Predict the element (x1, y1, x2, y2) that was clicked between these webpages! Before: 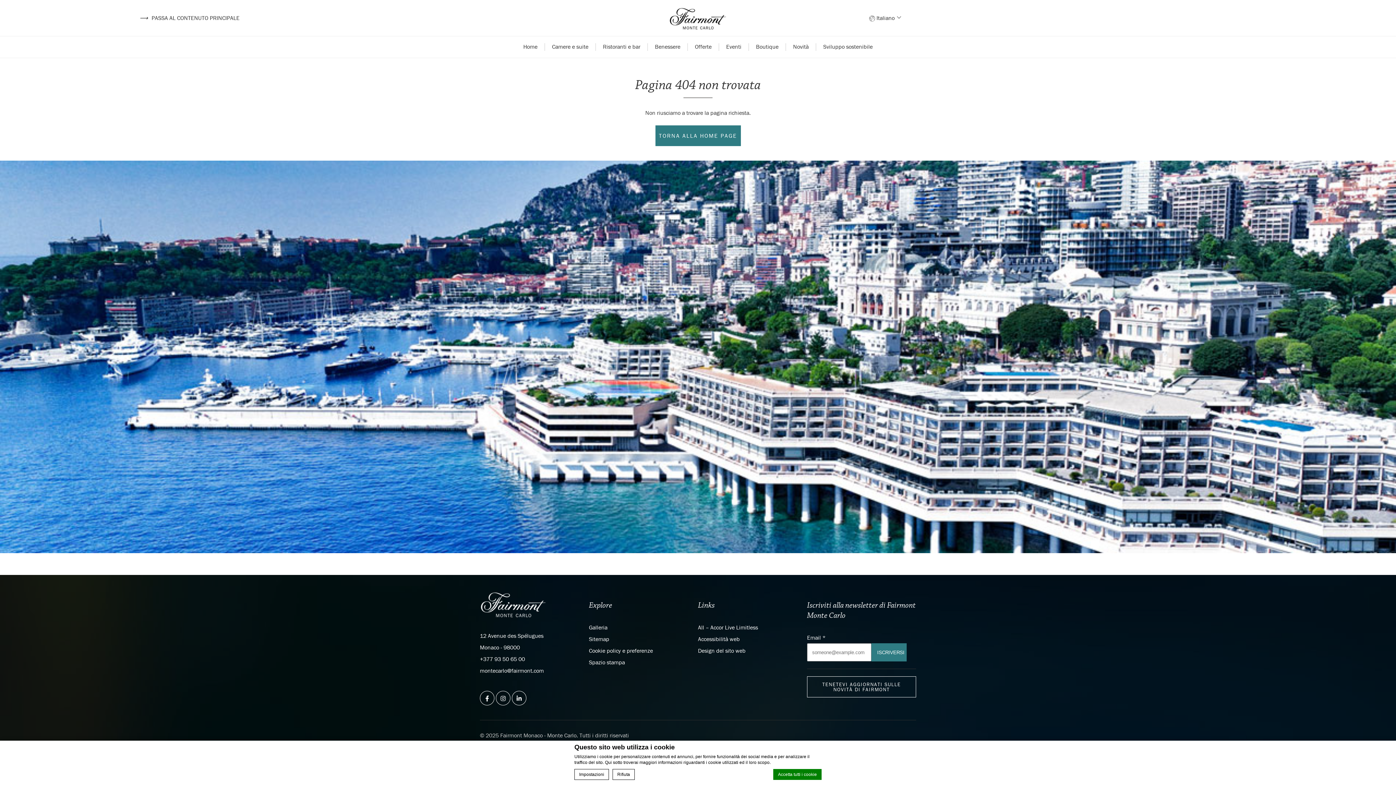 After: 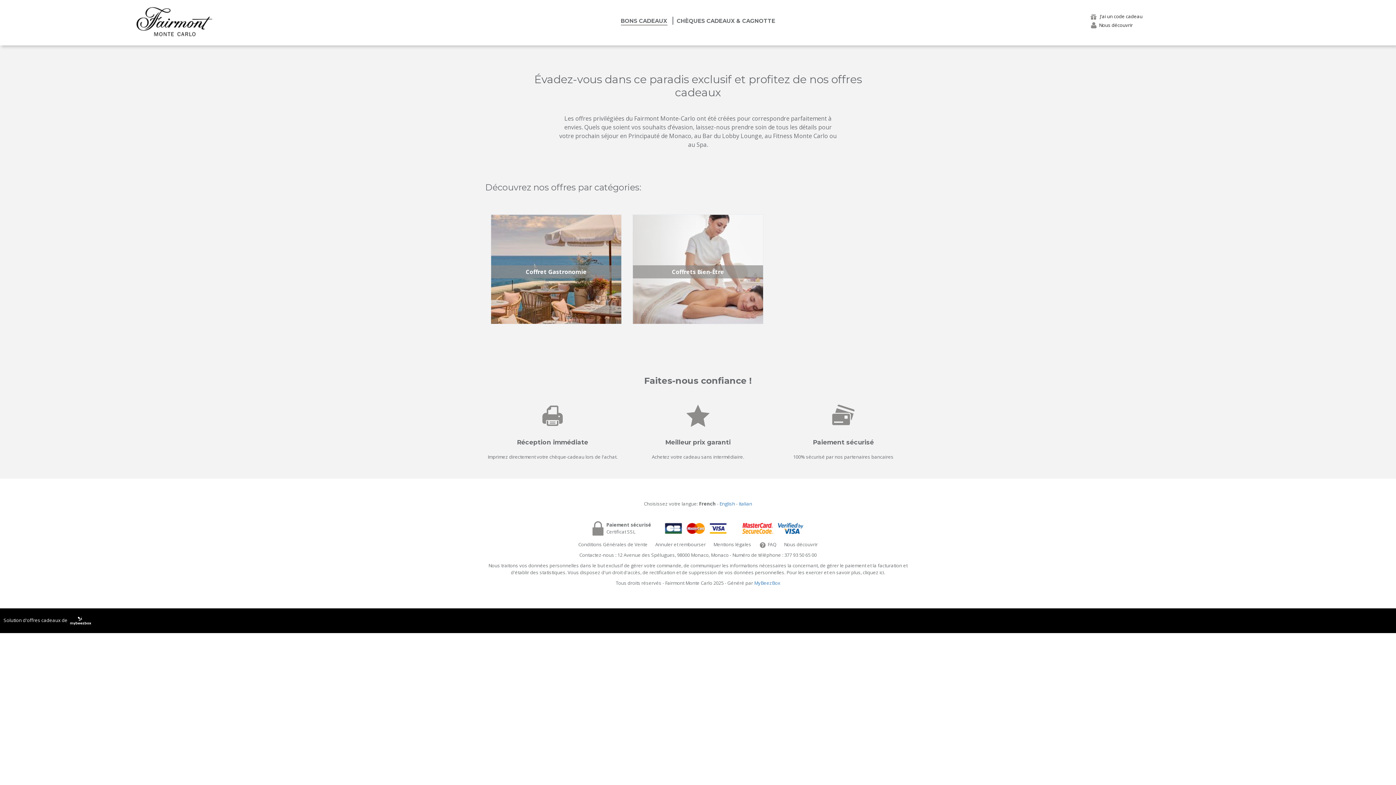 Action: bbox: (748, 42, 786, 53) label: Boutique